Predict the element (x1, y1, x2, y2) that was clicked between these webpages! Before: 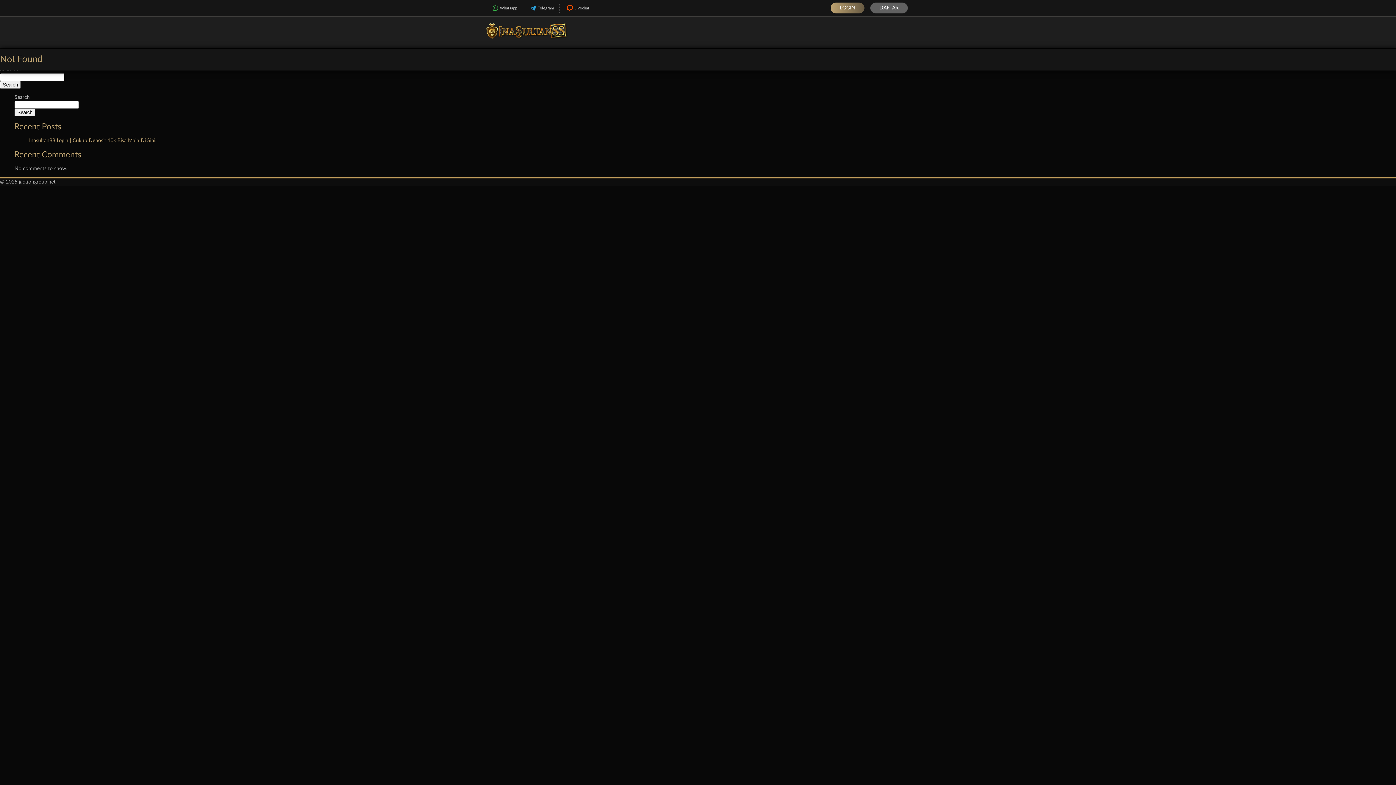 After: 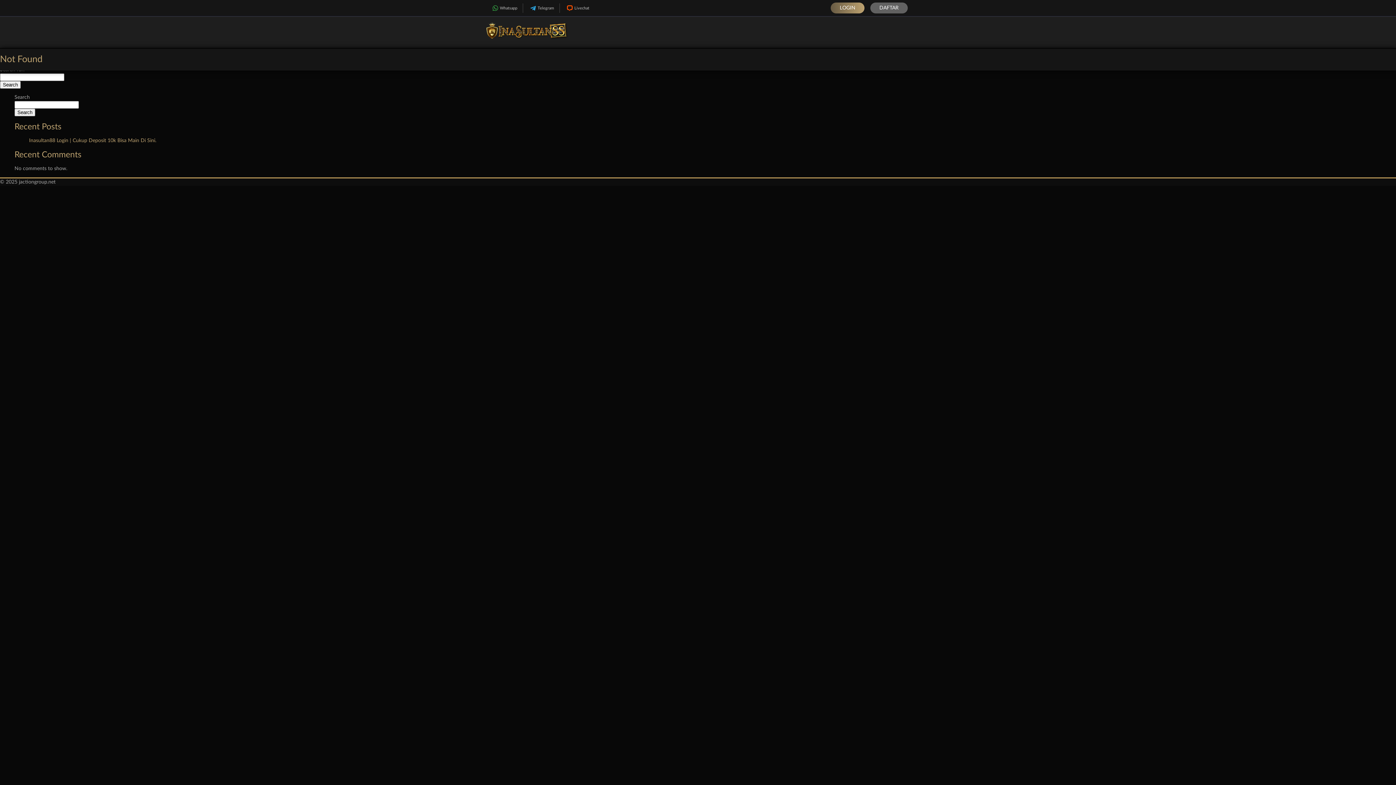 Action: label: LOGIN bbox: (830, 2, 864, 13)